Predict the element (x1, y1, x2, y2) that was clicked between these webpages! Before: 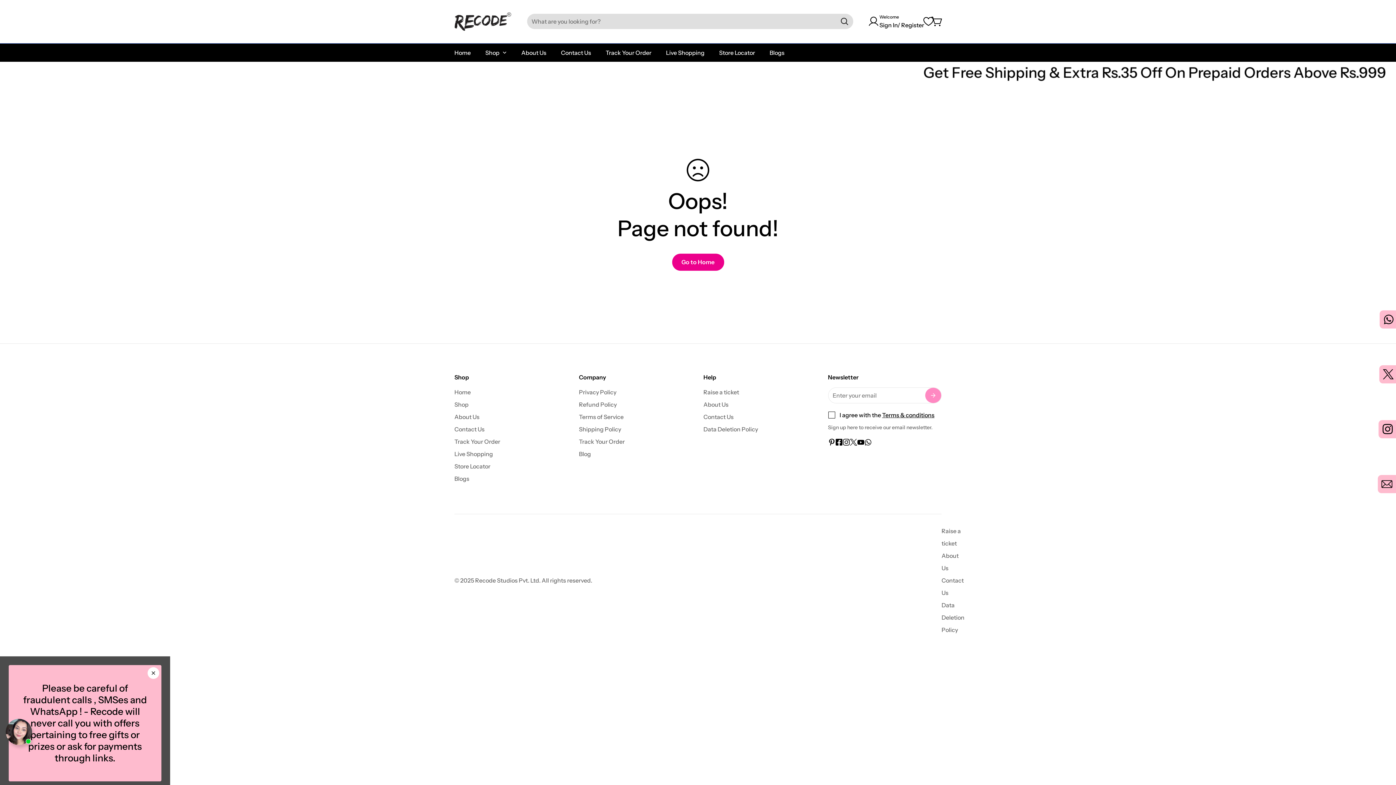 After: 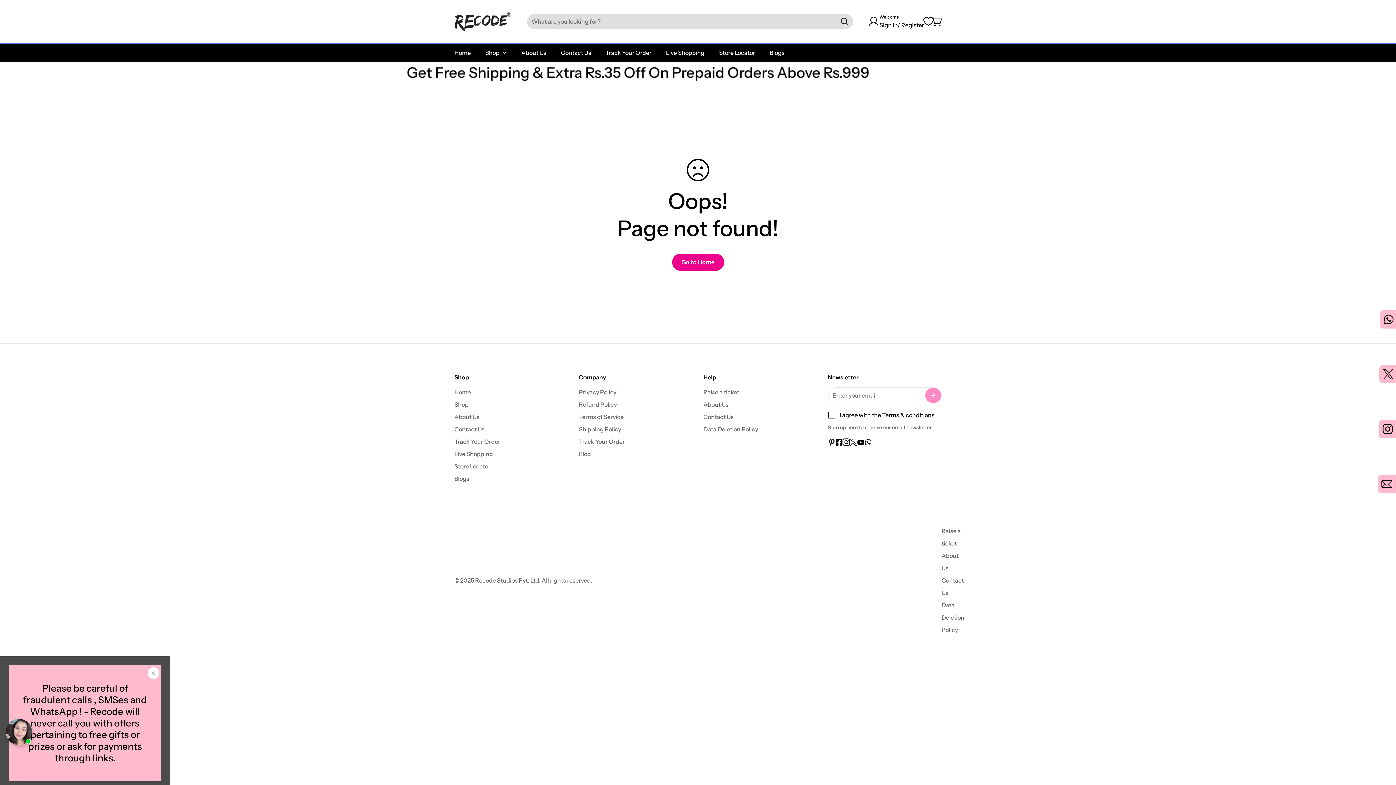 Action: label: Instagram bbox: (842, 438, 850, 446)